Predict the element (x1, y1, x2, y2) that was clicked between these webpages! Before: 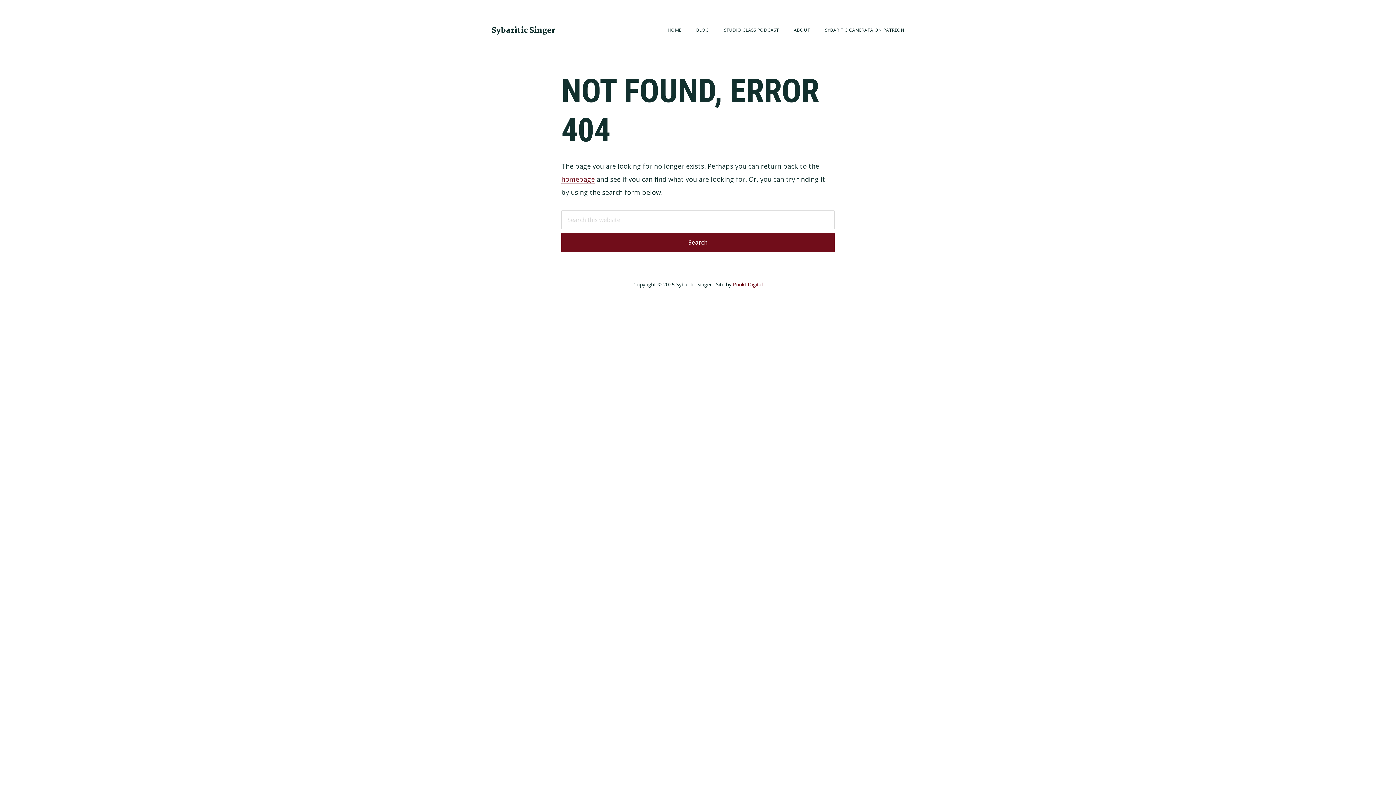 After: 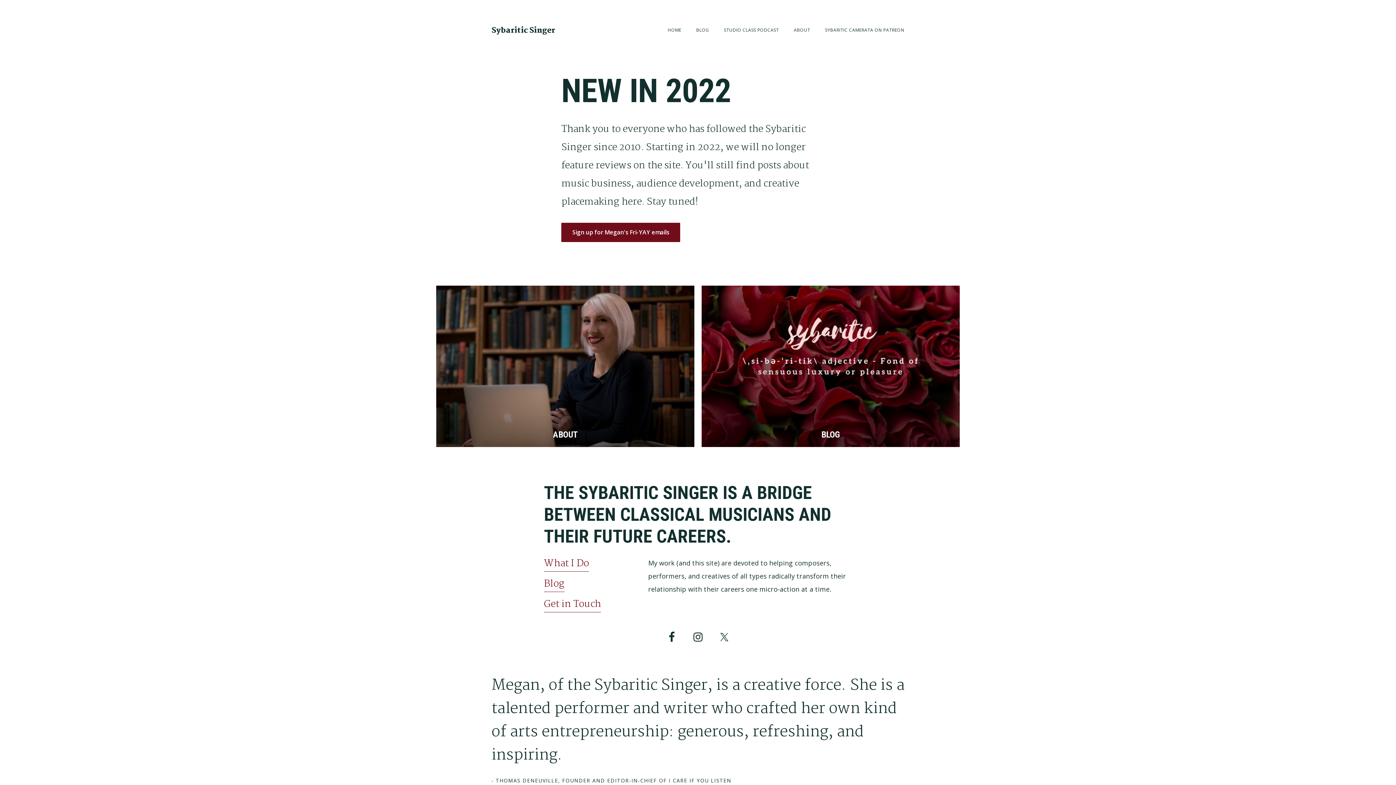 Action: bbox: (491, 24, 555, 36) label: Sybaritic Singer